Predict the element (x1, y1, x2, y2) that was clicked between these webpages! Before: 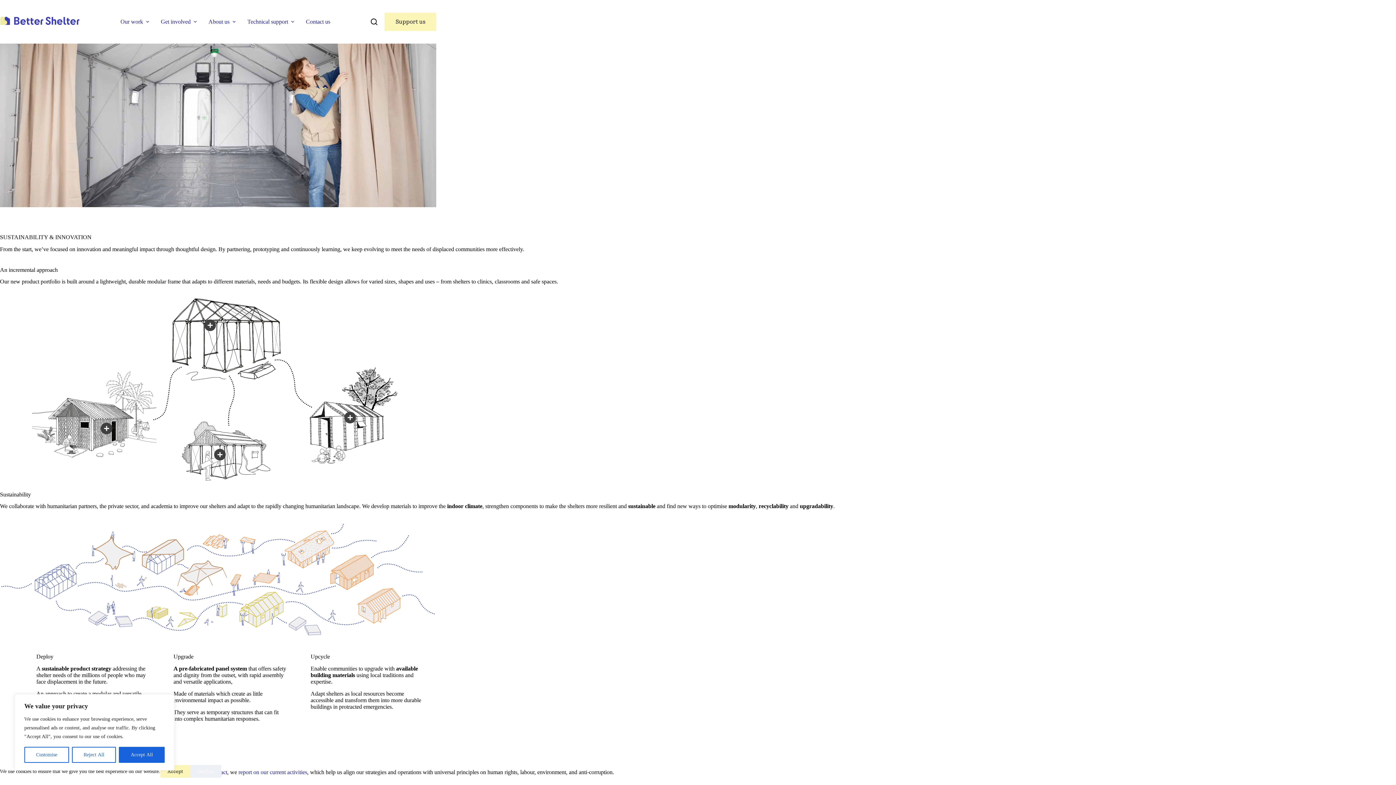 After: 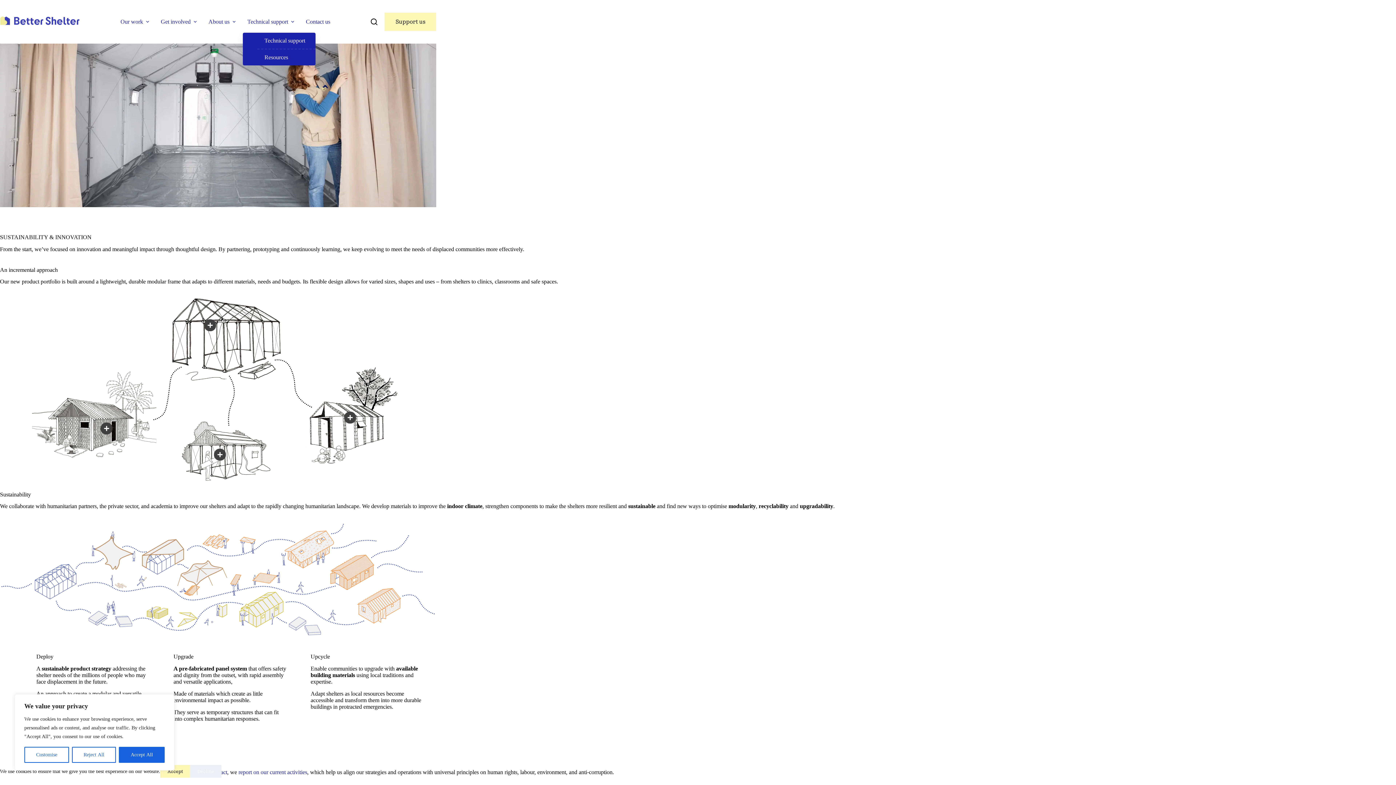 Action: label: Technical support bbox: (242, 0, 301, 43)